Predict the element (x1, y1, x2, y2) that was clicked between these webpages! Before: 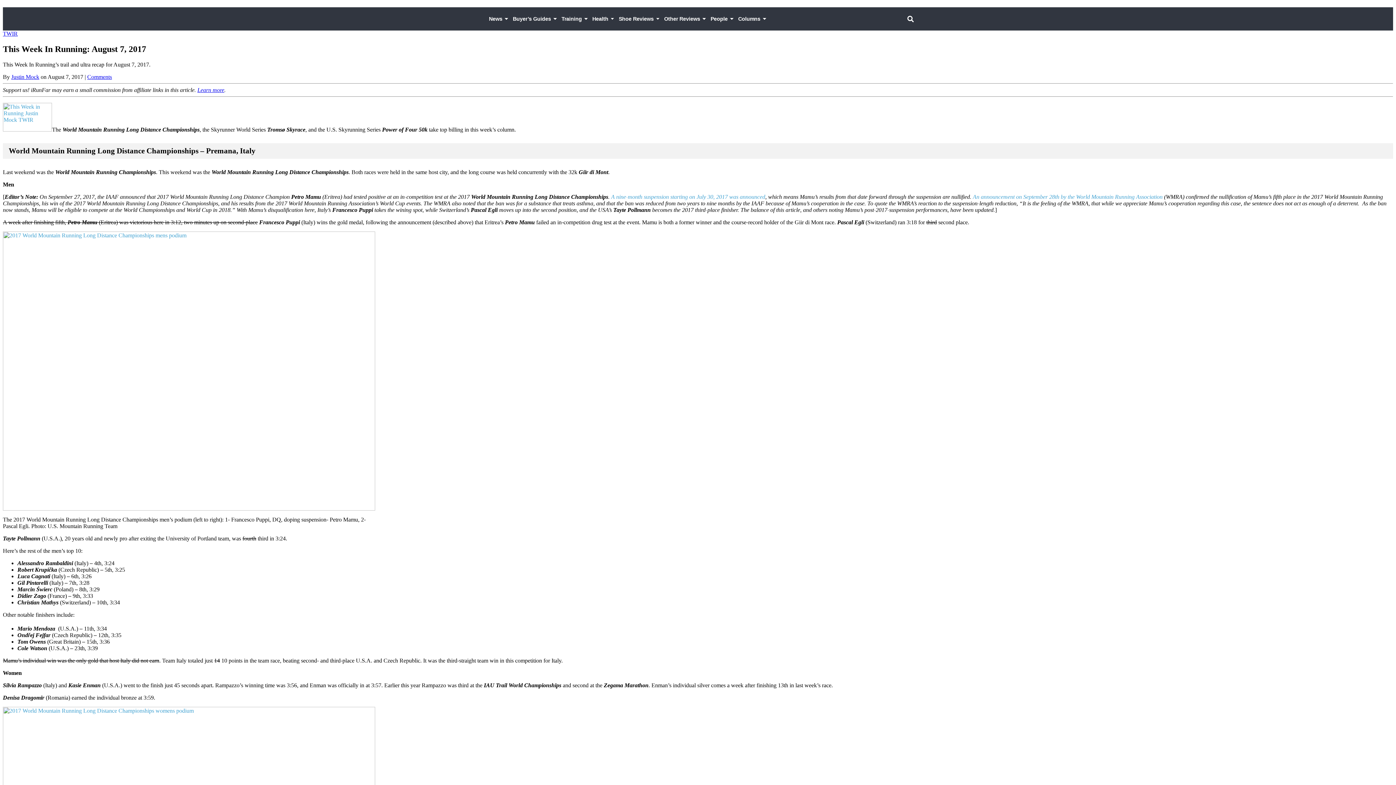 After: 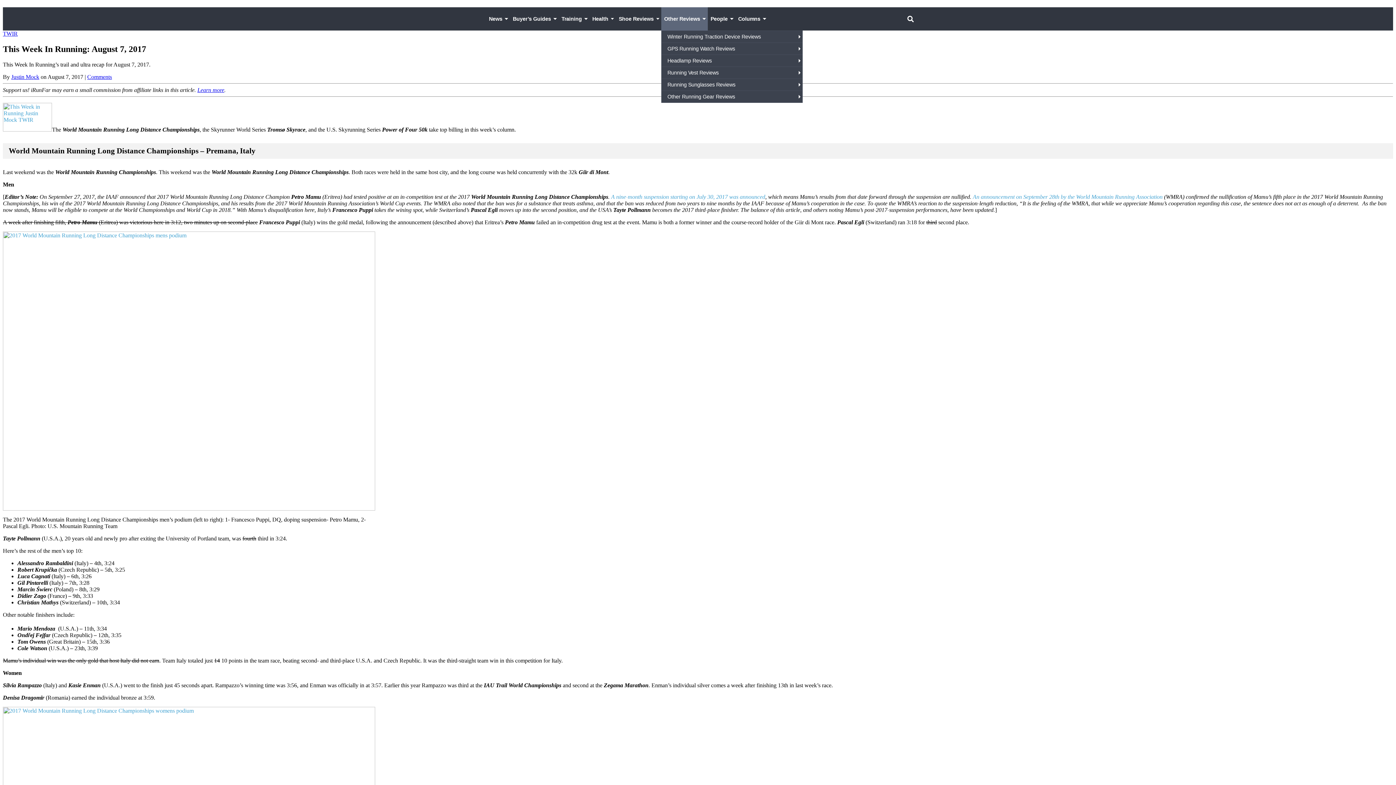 Action: bbox: (661, 7, 707, 30) label: Other Reviews